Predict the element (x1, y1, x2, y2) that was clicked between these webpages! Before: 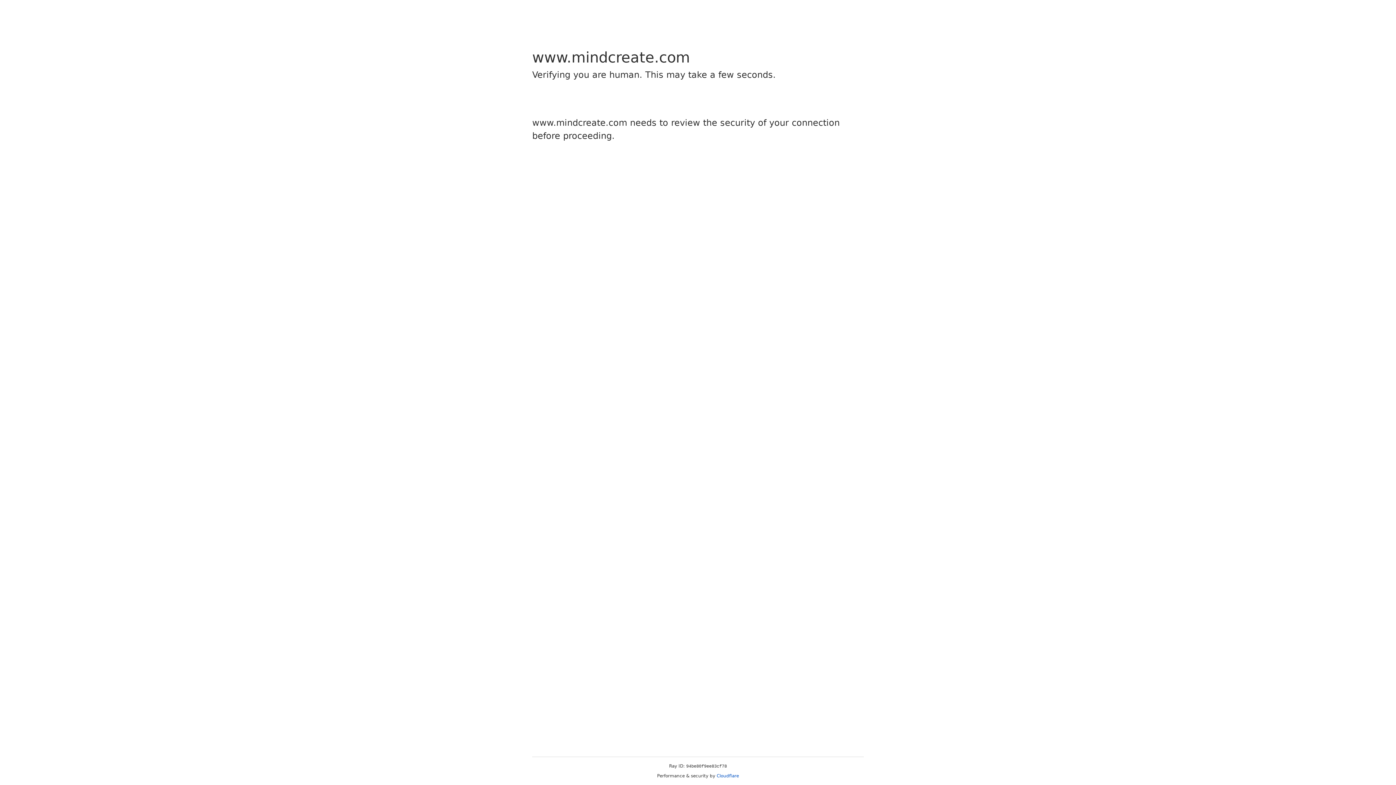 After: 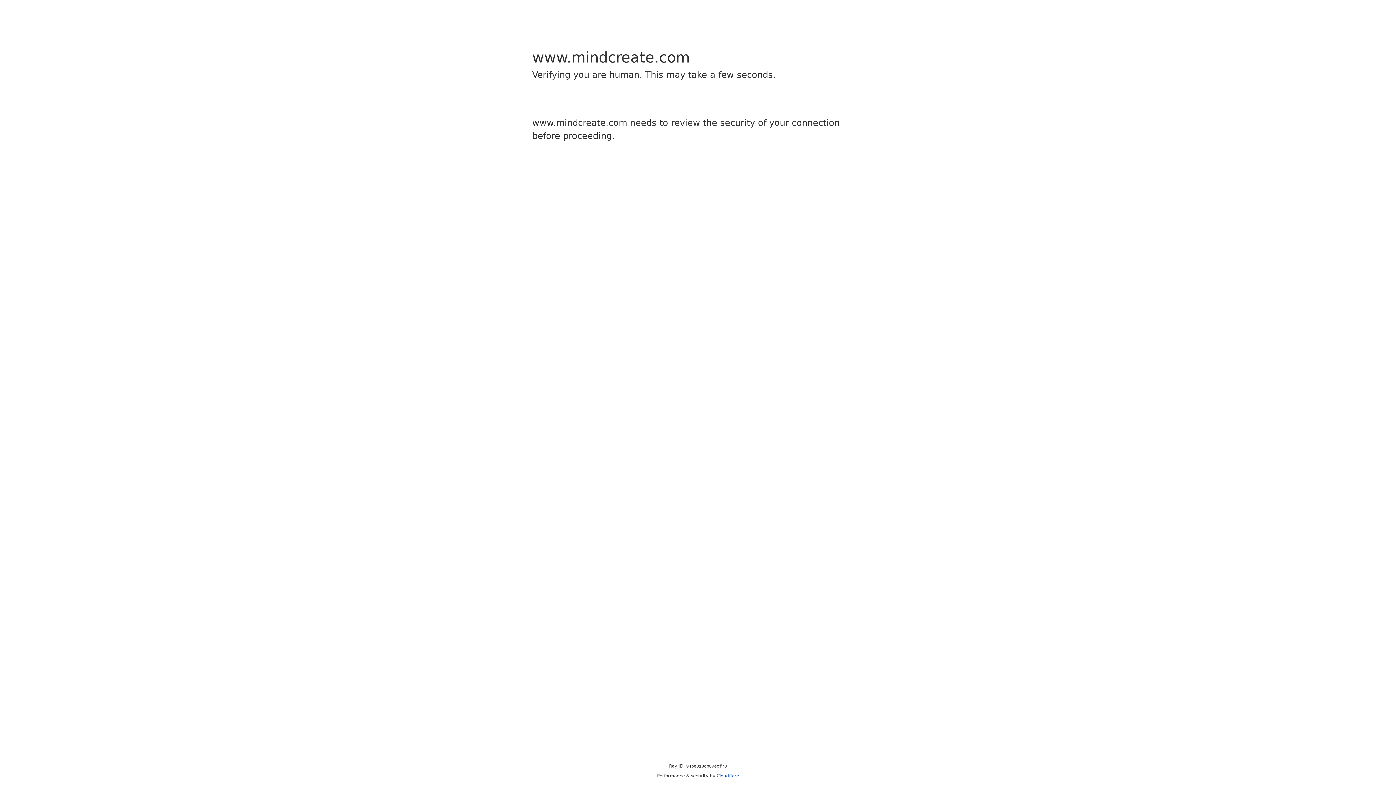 Action: label: Cloudflare bbox: (716, 773, 739, 778)